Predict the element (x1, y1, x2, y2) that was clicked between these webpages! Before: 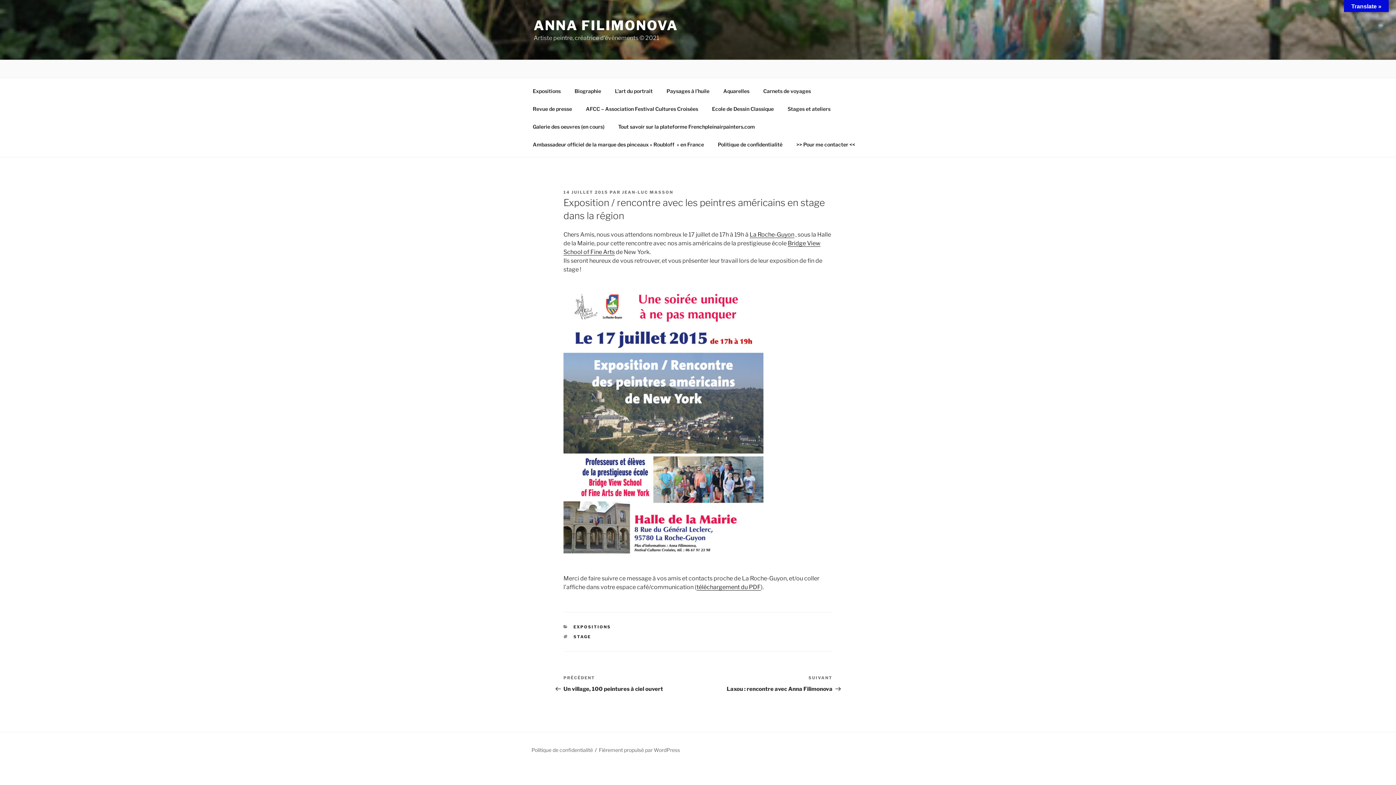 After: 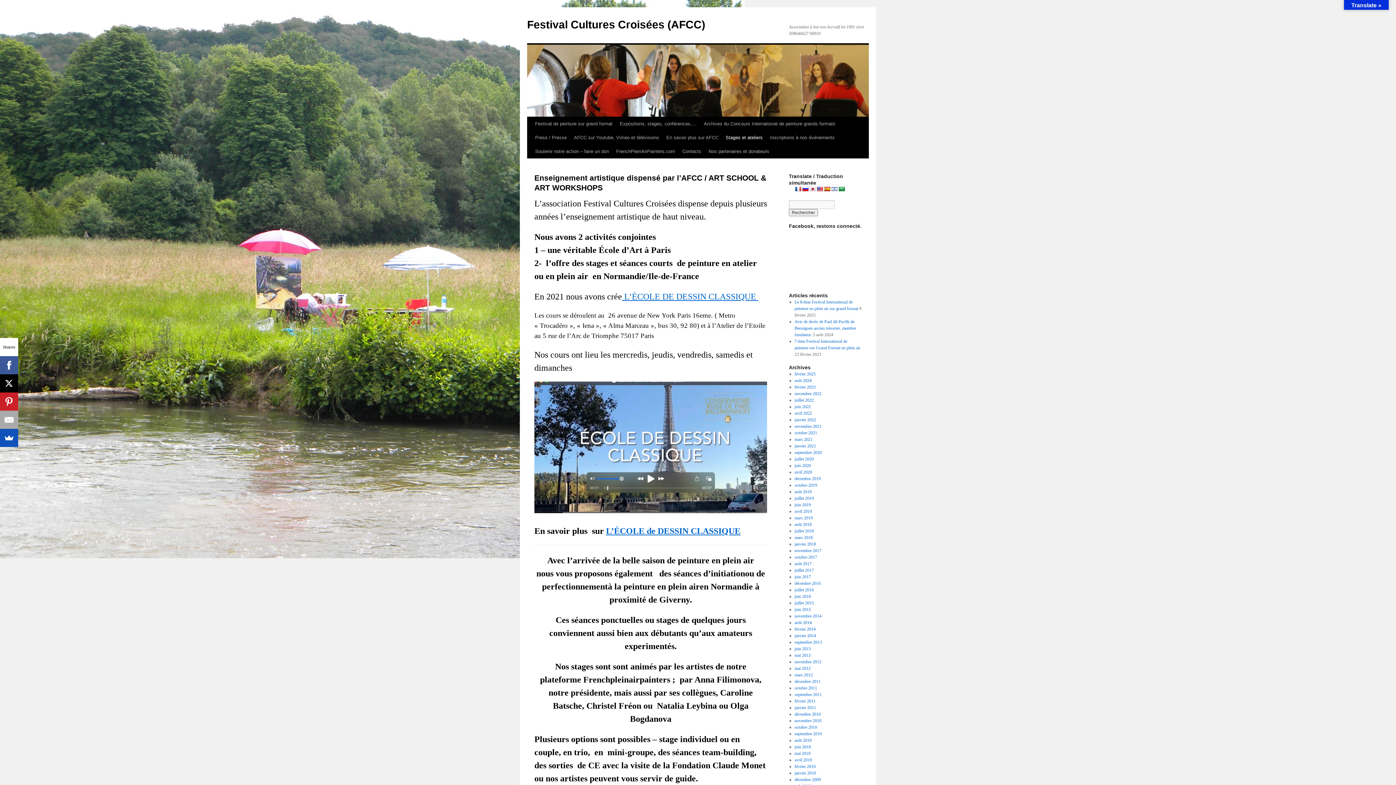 Action: bbox: (781, 99, 837, 117) label: Stages et ateliers